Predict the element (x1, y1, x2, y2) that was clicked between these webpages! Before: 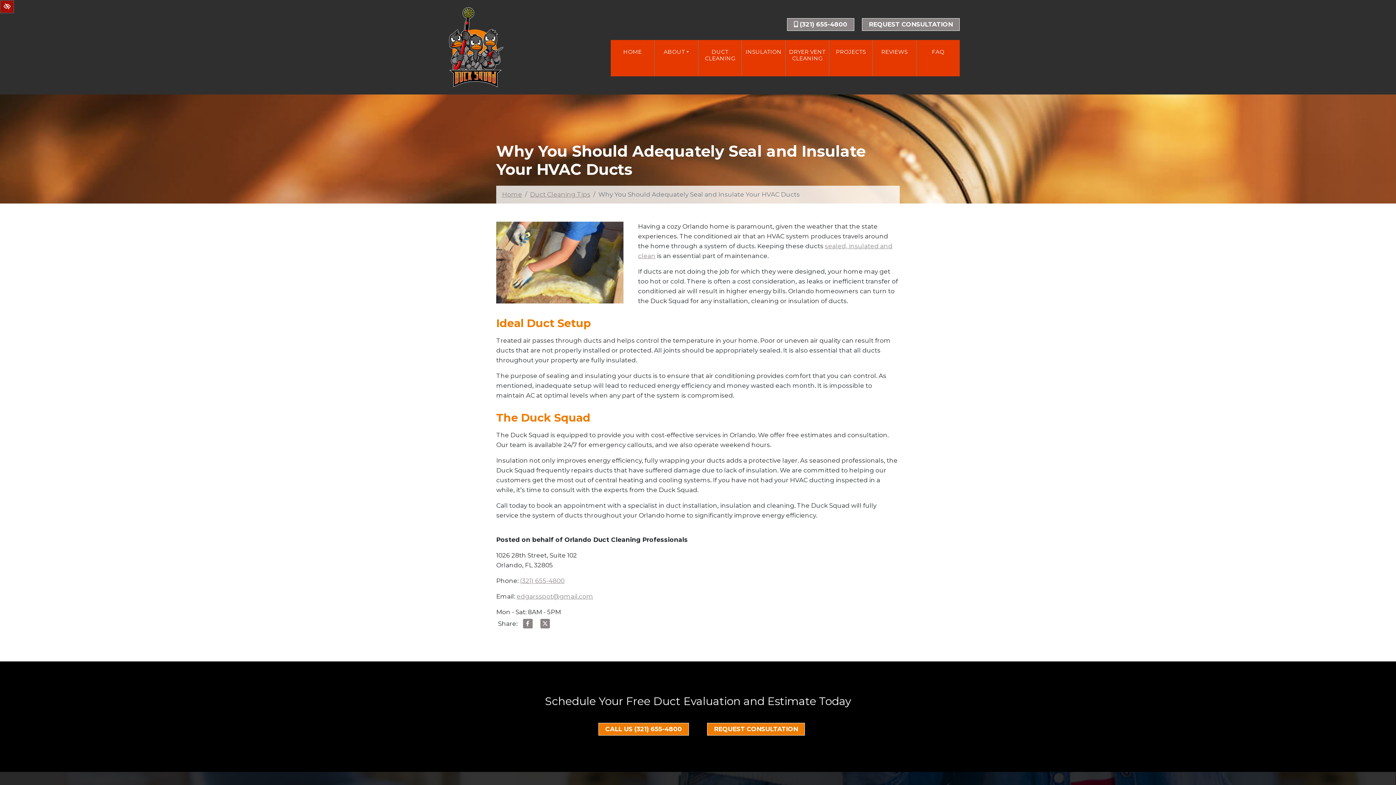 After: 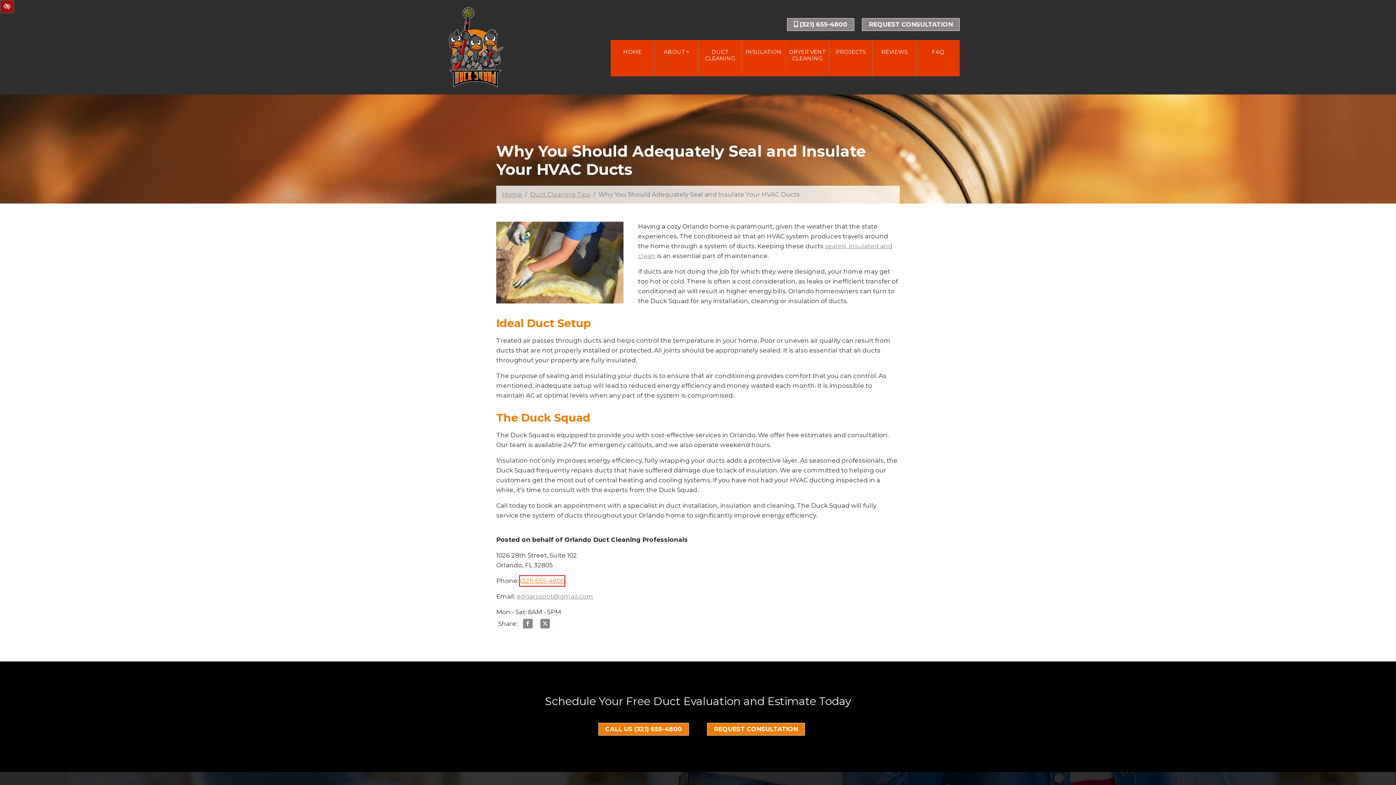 Action: label: call us +1(321) 655-4800 bbox: (520, 576, 564, 586)